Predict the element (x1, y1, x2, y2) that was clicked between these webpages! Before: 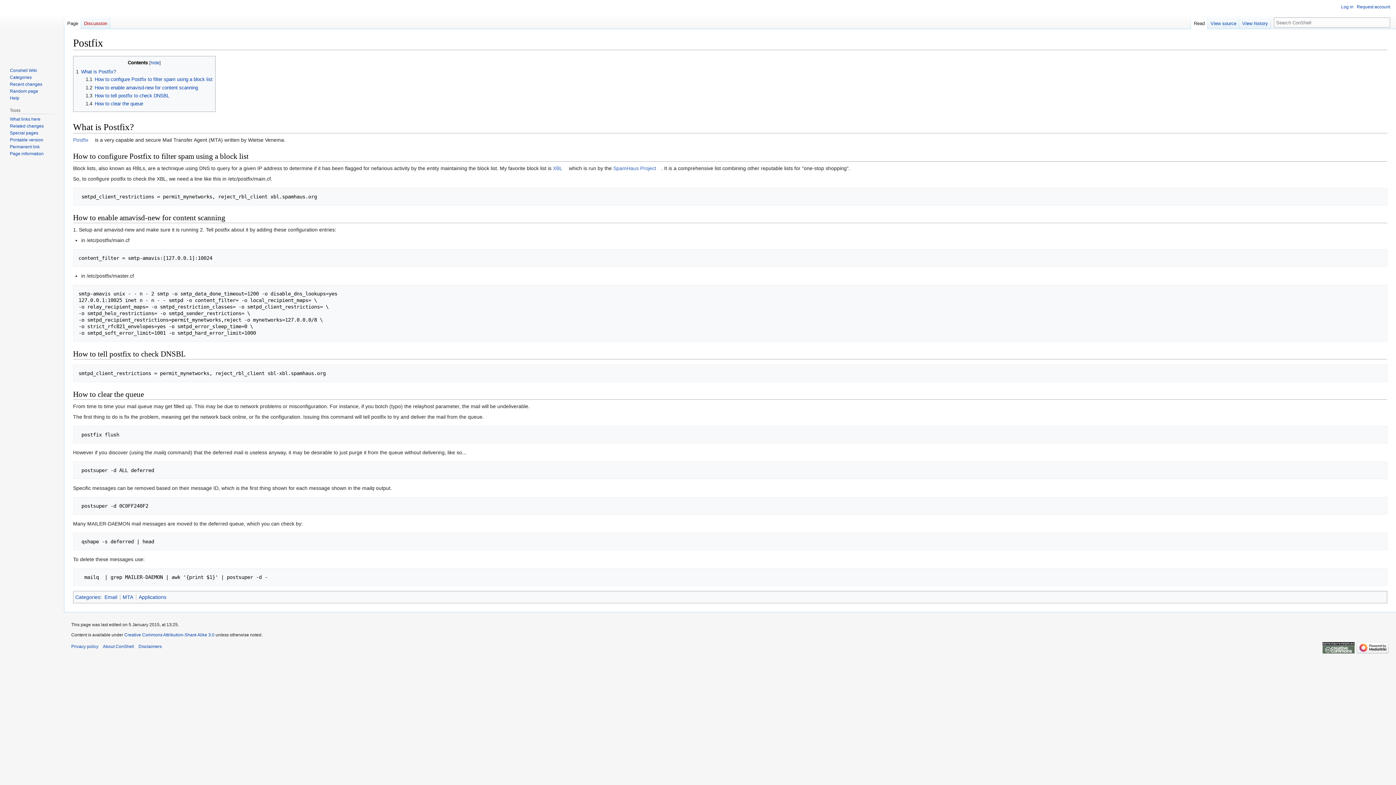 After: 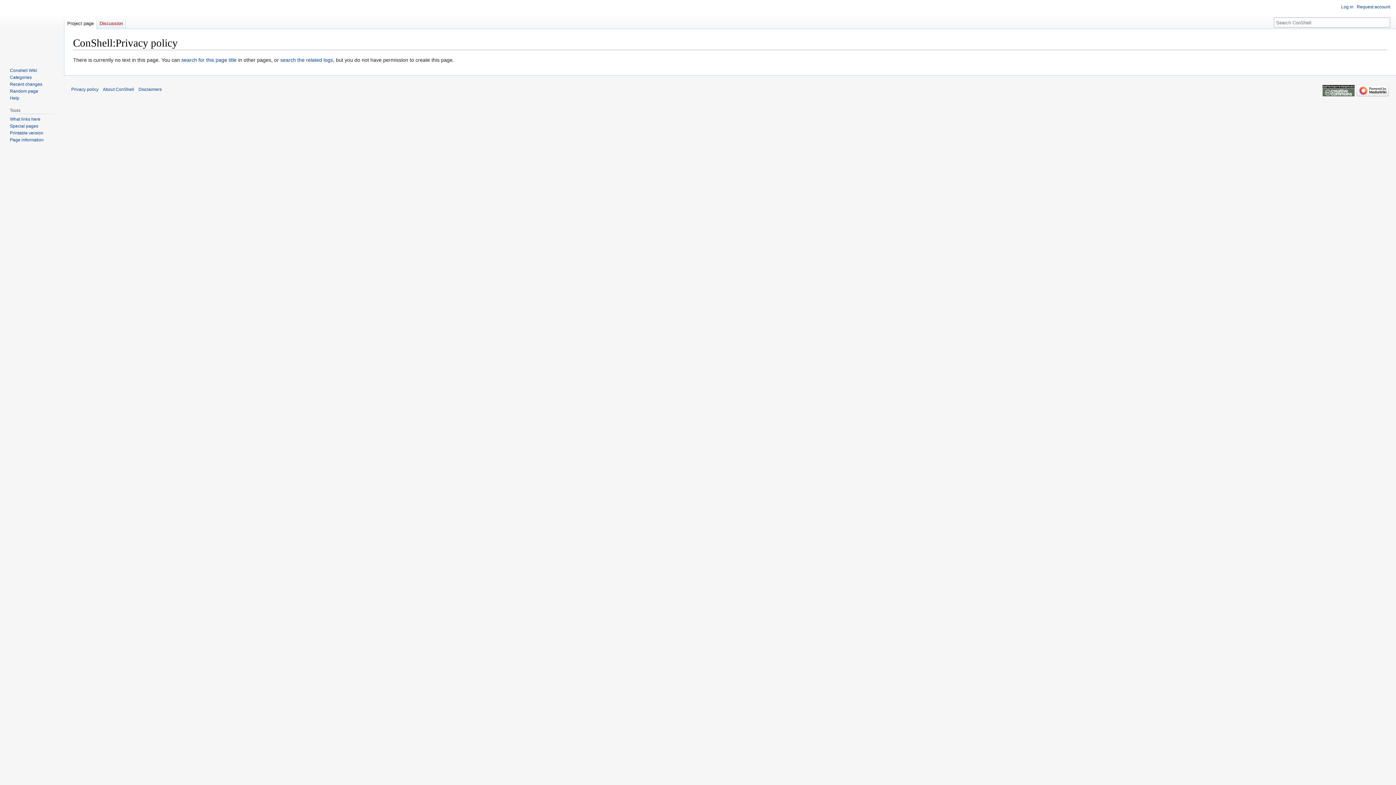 Action: bbox: (71, 644, 98, 649) label: Privacy policy